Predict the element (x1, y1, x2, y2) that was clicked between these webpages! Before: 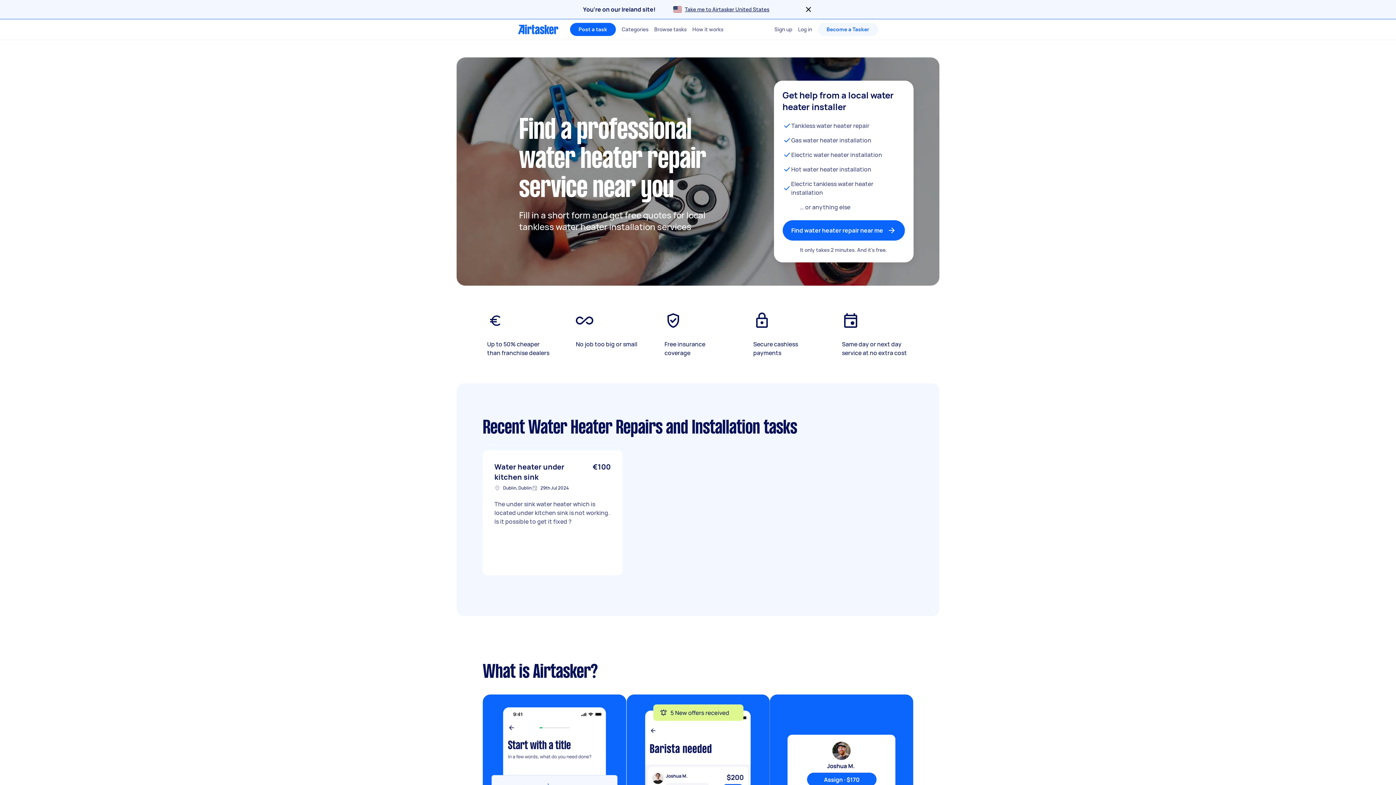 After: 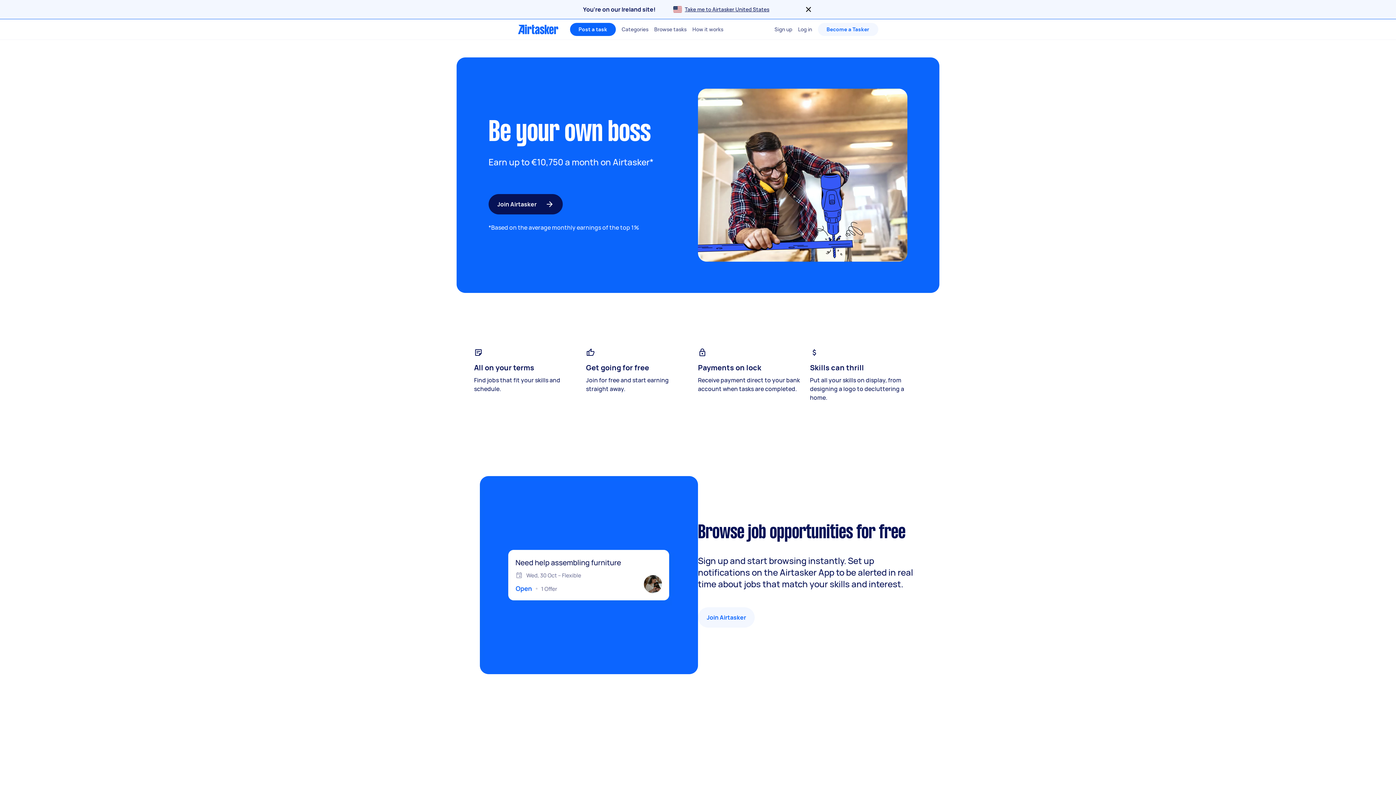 Action: bbox: (818, 22, 878, 36) label: Become a Tasker